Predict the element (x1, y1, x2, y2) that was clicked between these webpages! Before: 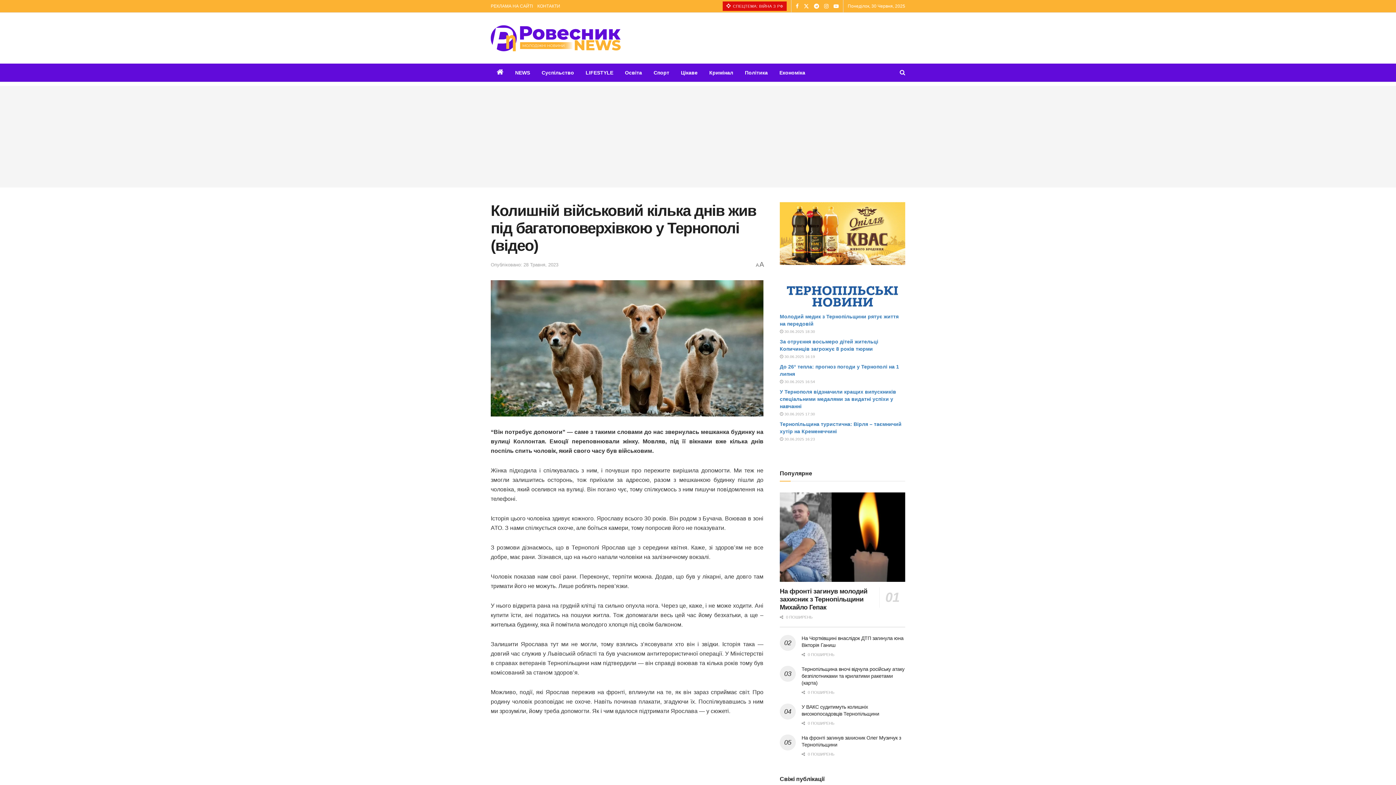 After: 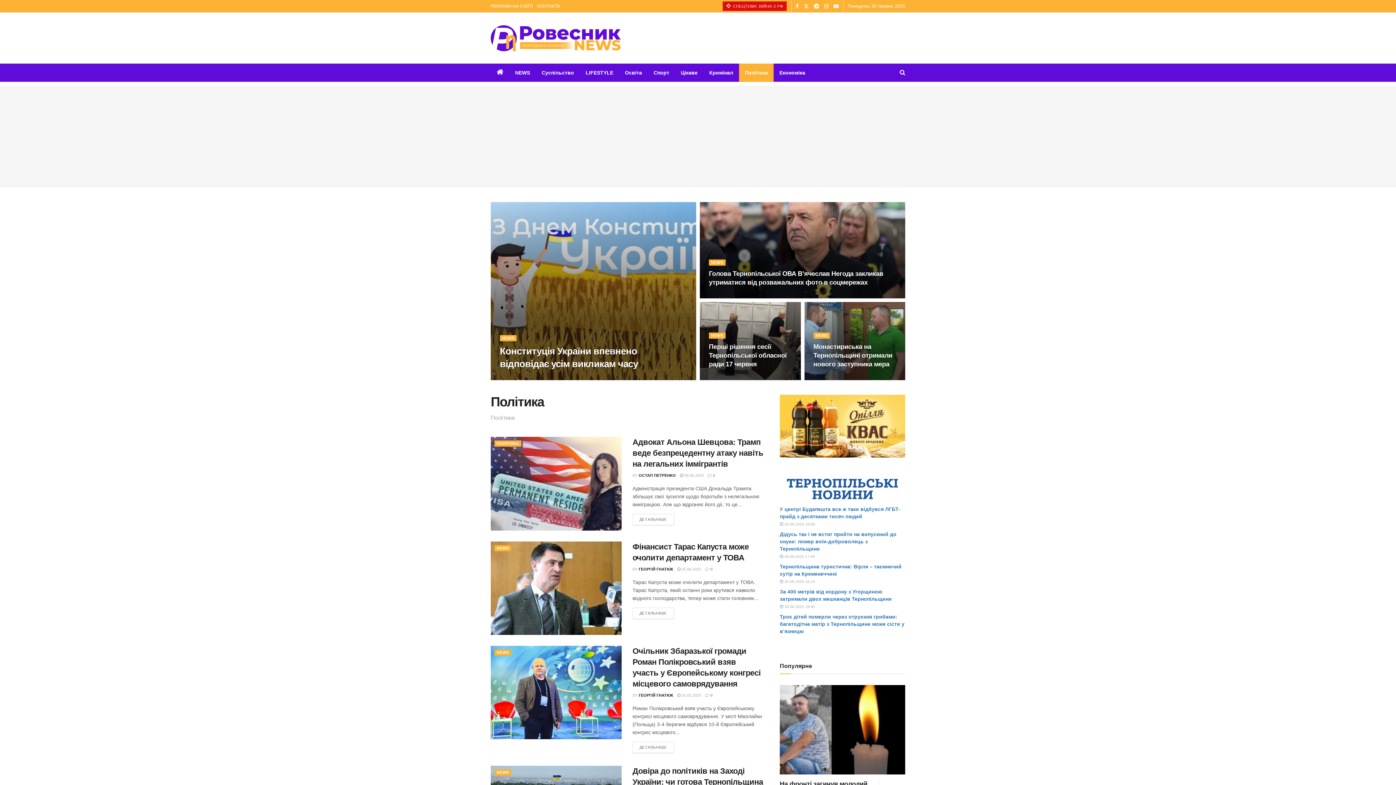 Action: bbox: (739, 63, 773, 81) label: Політика